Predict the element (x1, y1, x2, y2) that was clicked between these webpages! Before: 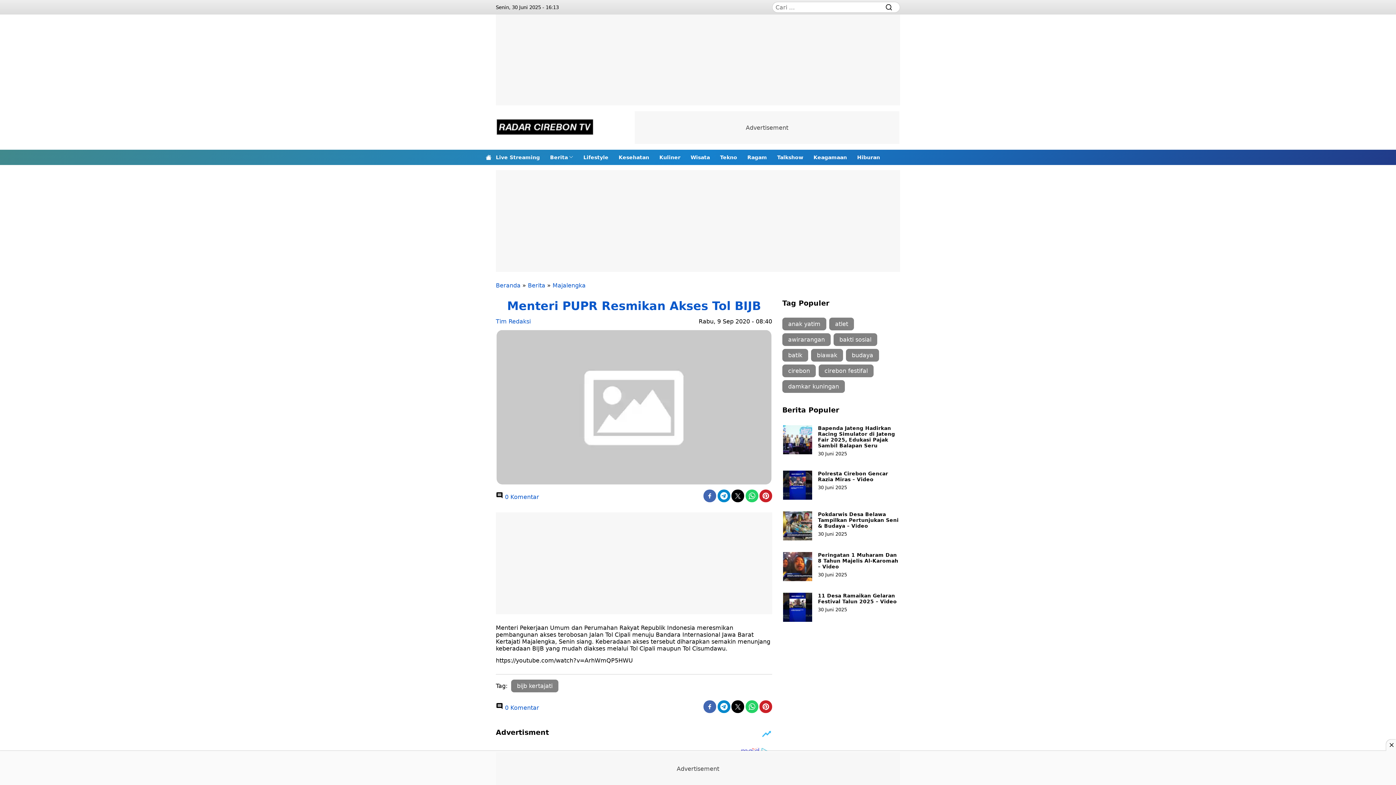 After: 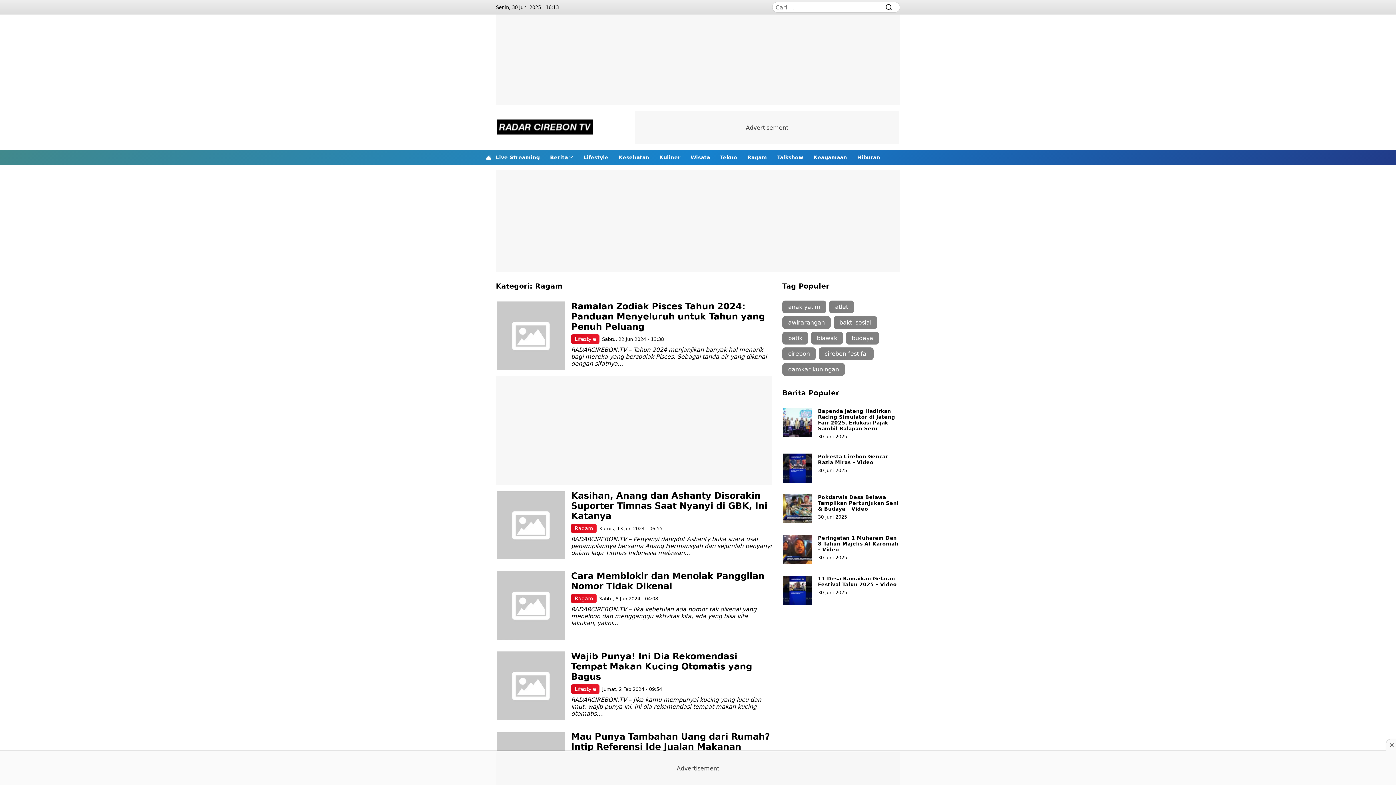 Action: bbox: (747, 149, 767, 165) label: Ragam